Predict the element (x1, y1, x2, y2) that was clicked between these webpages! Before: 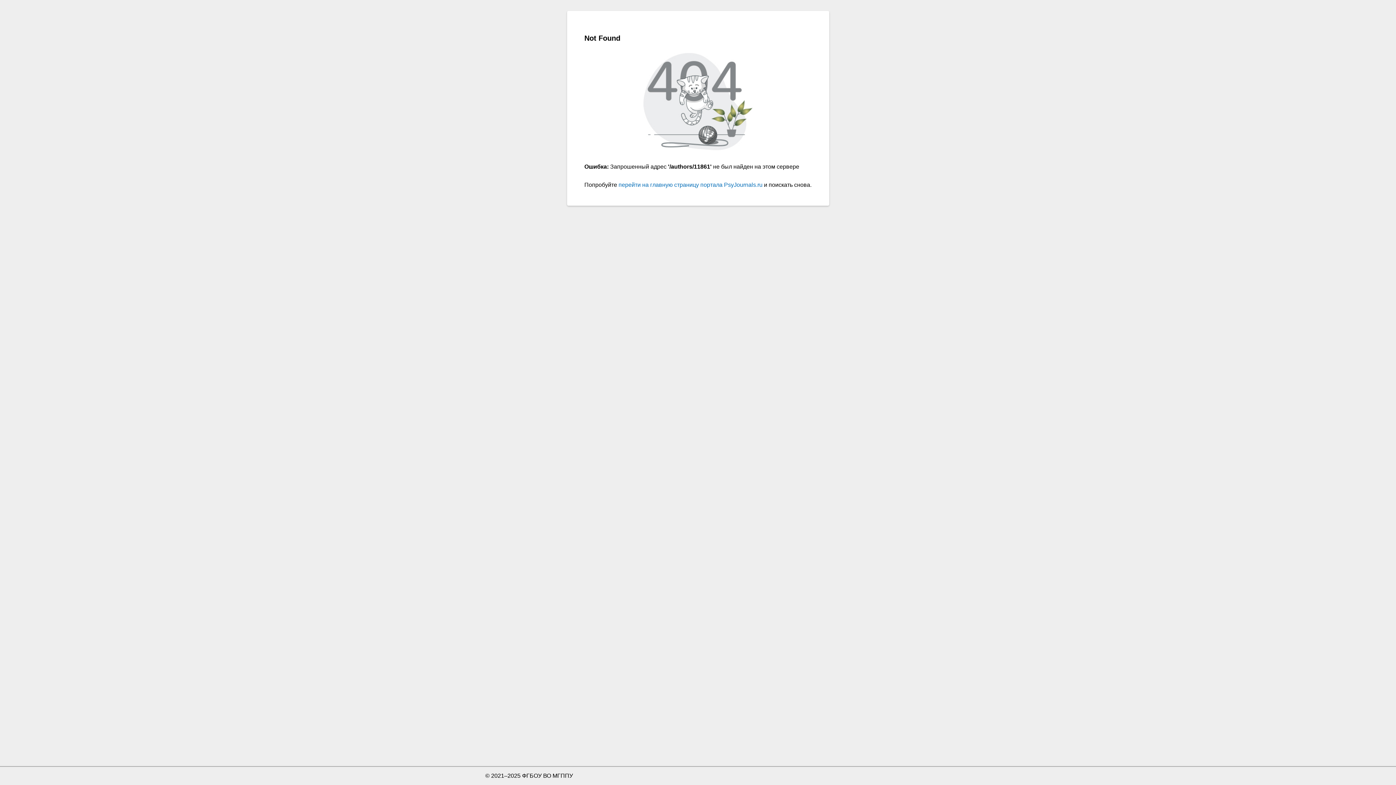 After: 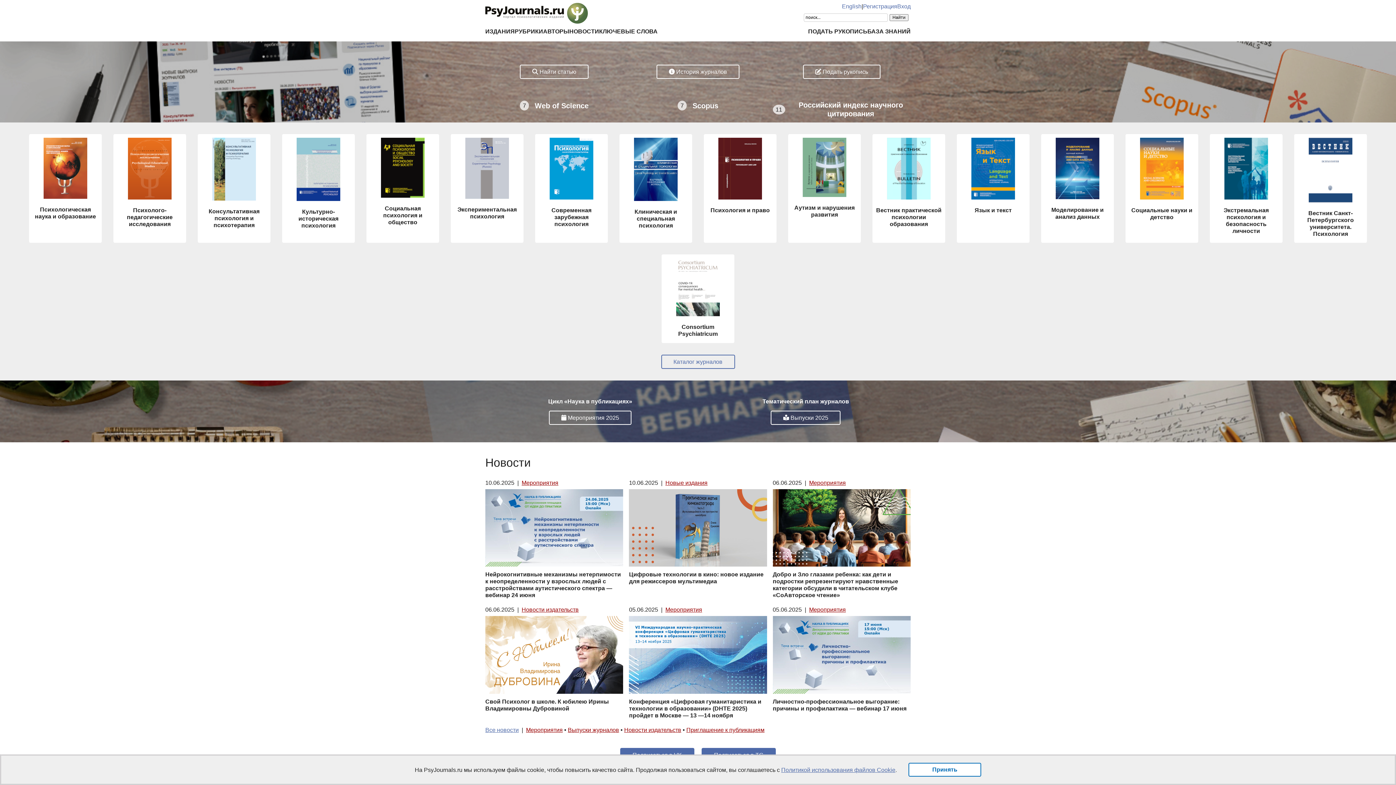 Action: label: перейти на главную страницу портала PsyJournals.ru bbox: (618, 181, 762, 188)